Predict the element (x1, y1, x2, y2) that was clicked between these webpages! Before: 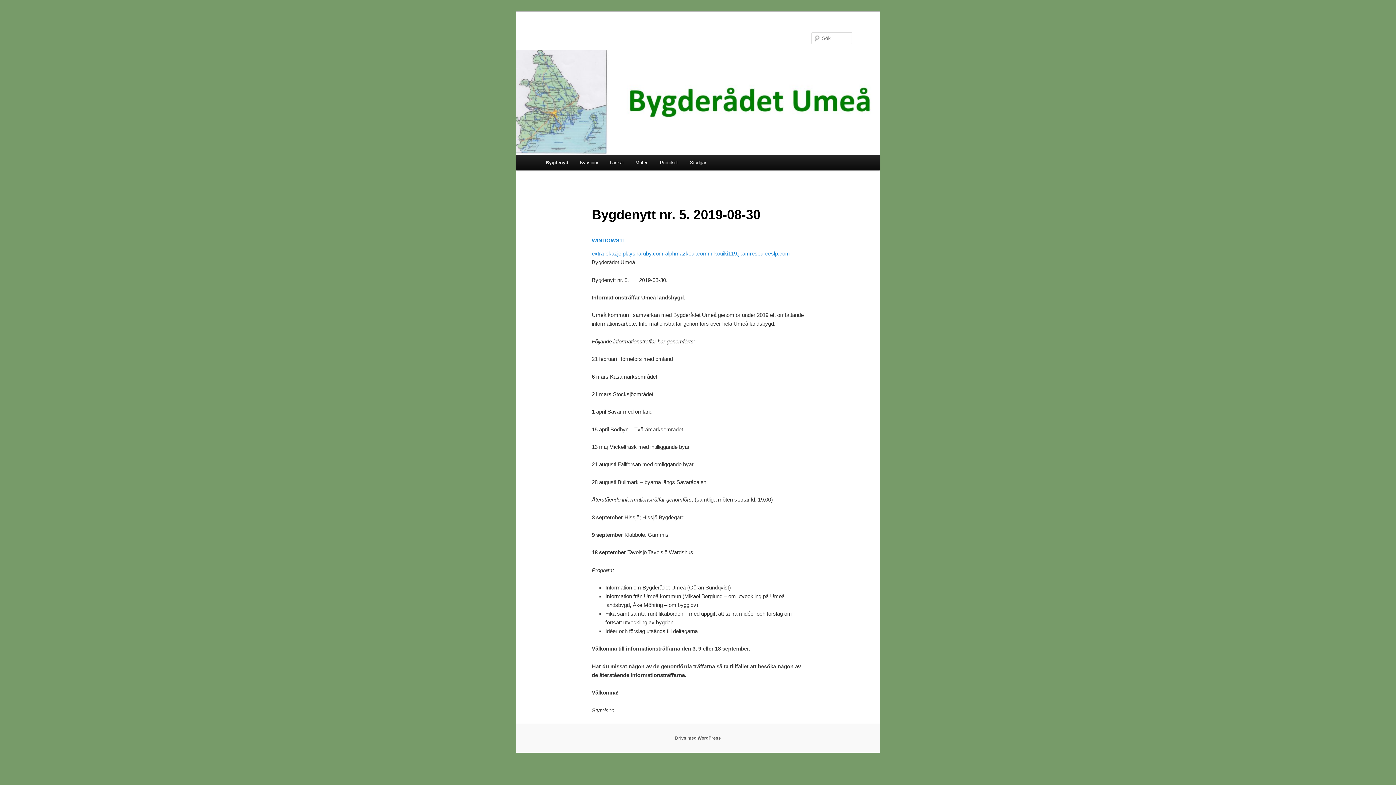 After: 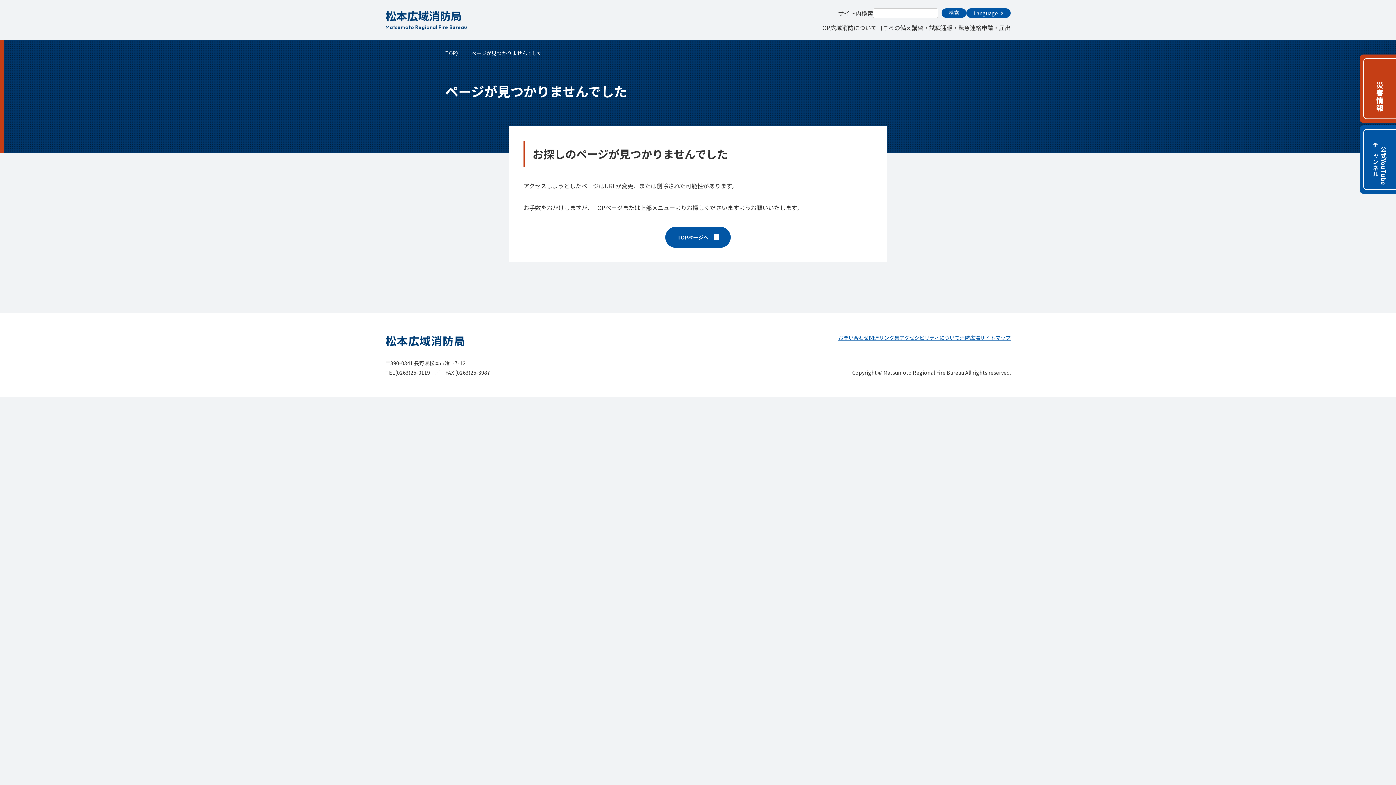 Action: label: m-kouiki119.jp bbox: (707, 249, 742, 258)